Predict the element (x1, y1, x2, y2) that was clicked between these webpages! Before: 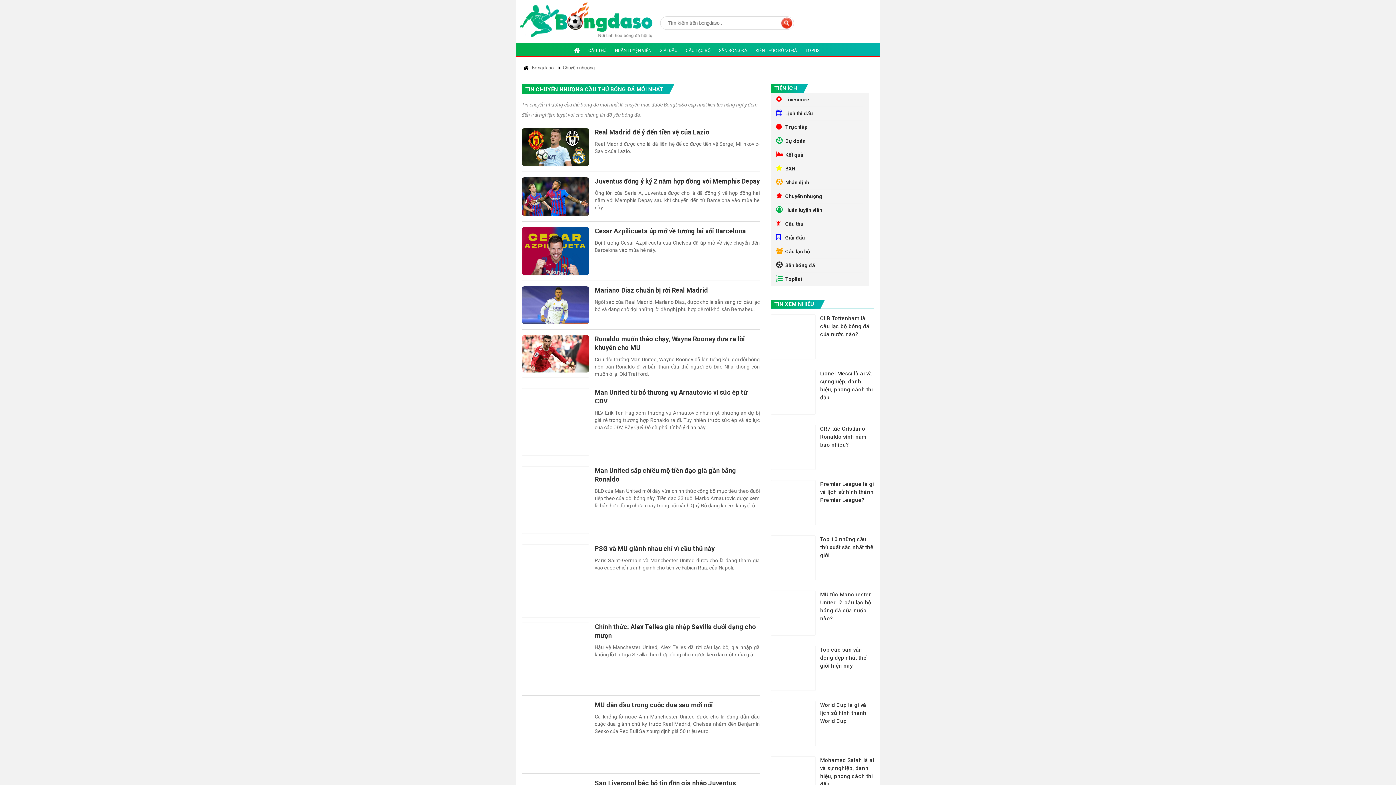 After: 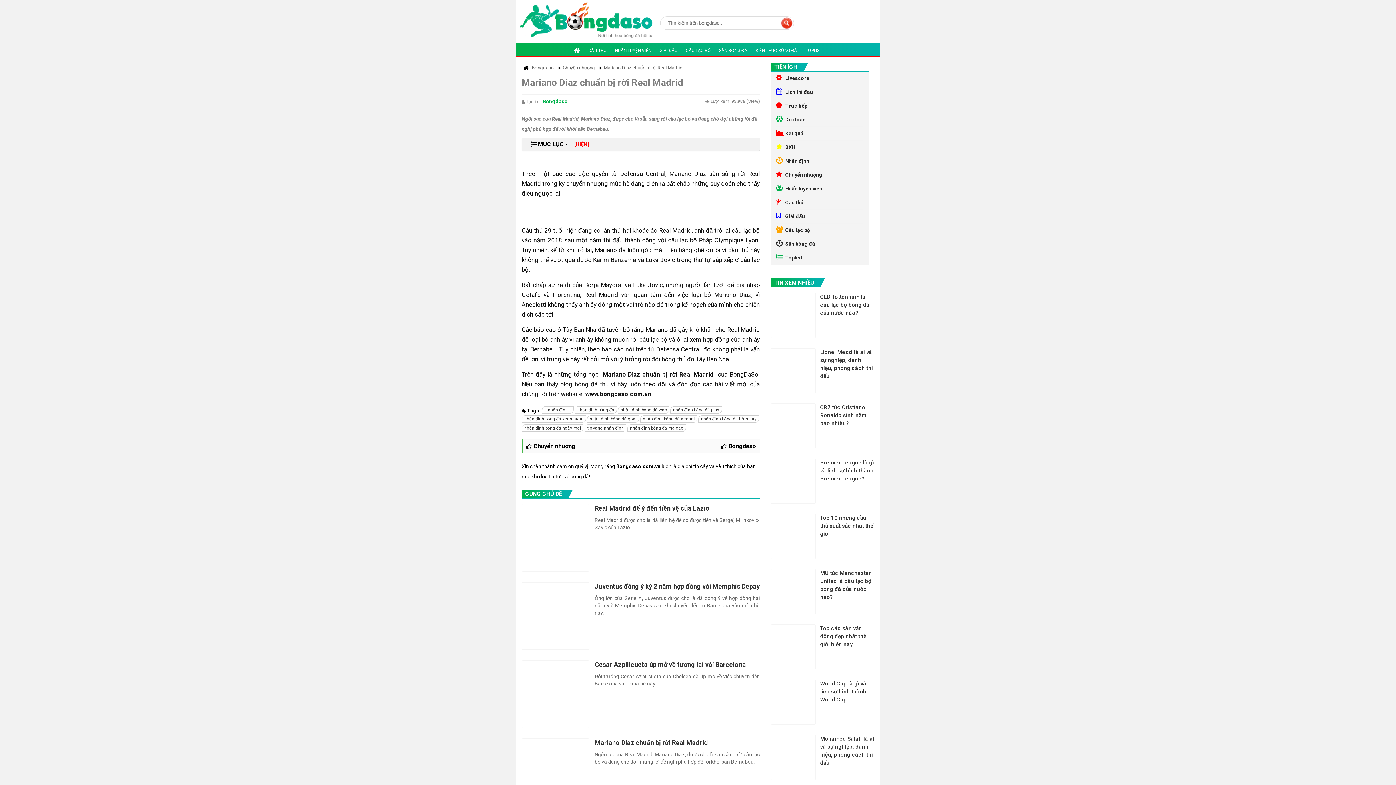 Action: bbox: (594, 286, 760, 294) label: Mariano Diaz chuẩn bị rời Real Madrid